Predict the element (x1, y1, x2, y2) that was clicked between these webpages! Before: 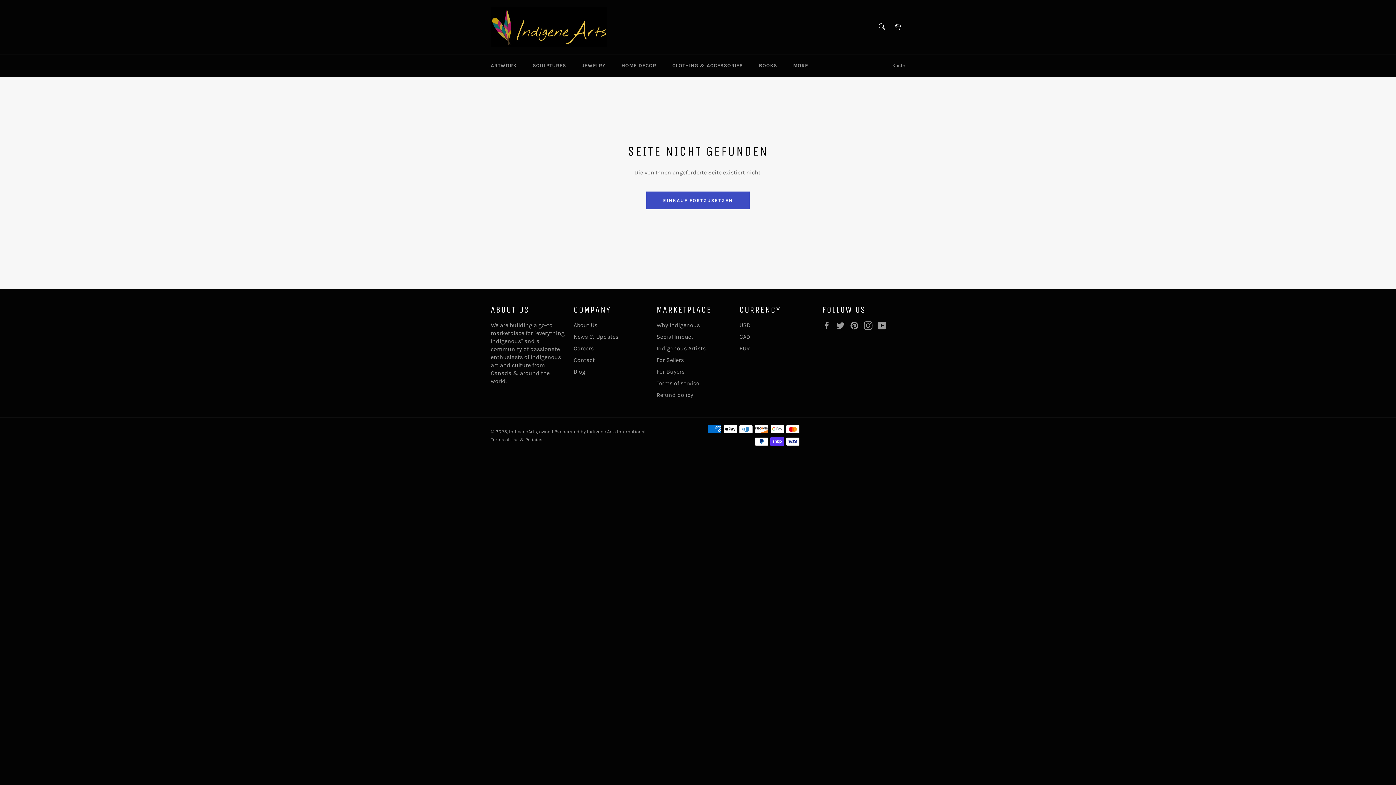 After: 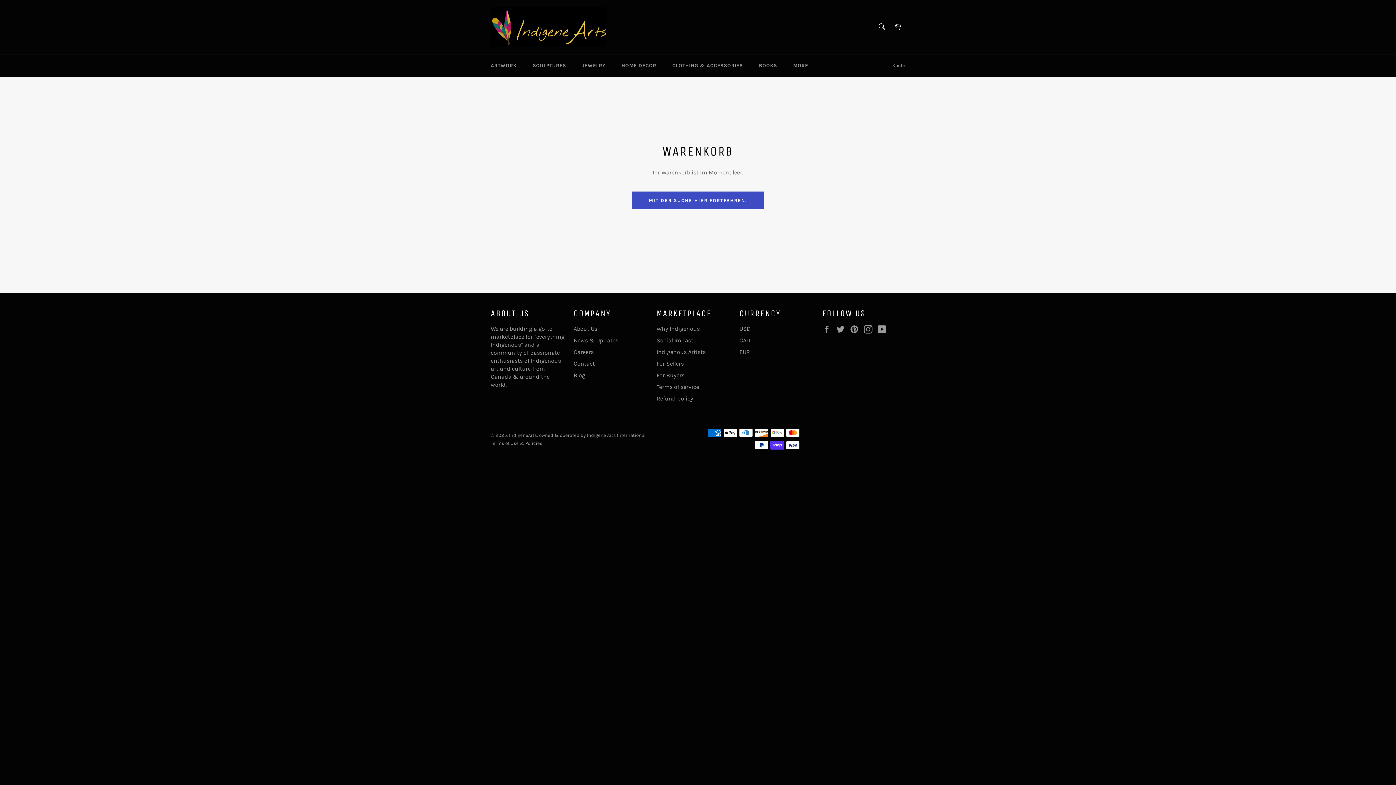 Action: bbox: (889, 18, 905, 35) label: Warenkorb